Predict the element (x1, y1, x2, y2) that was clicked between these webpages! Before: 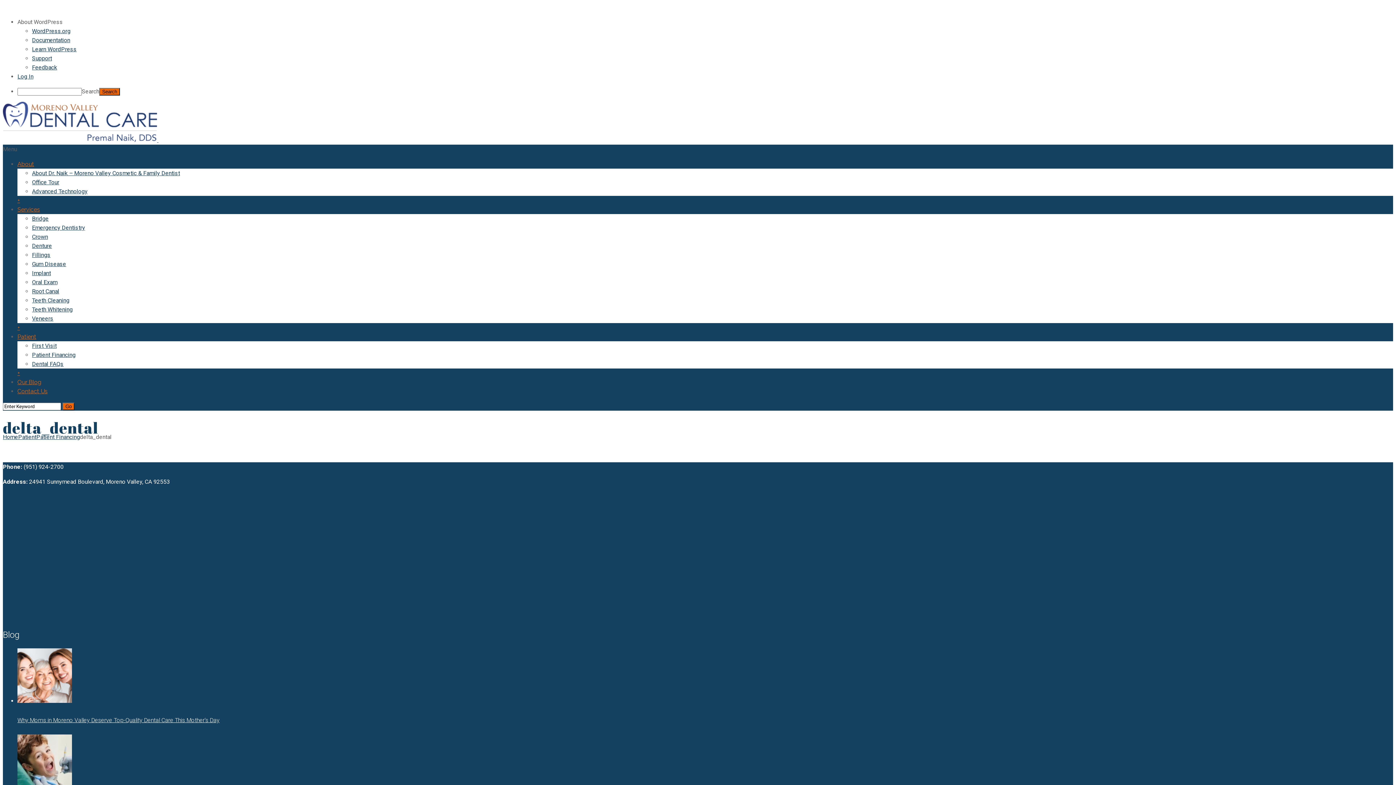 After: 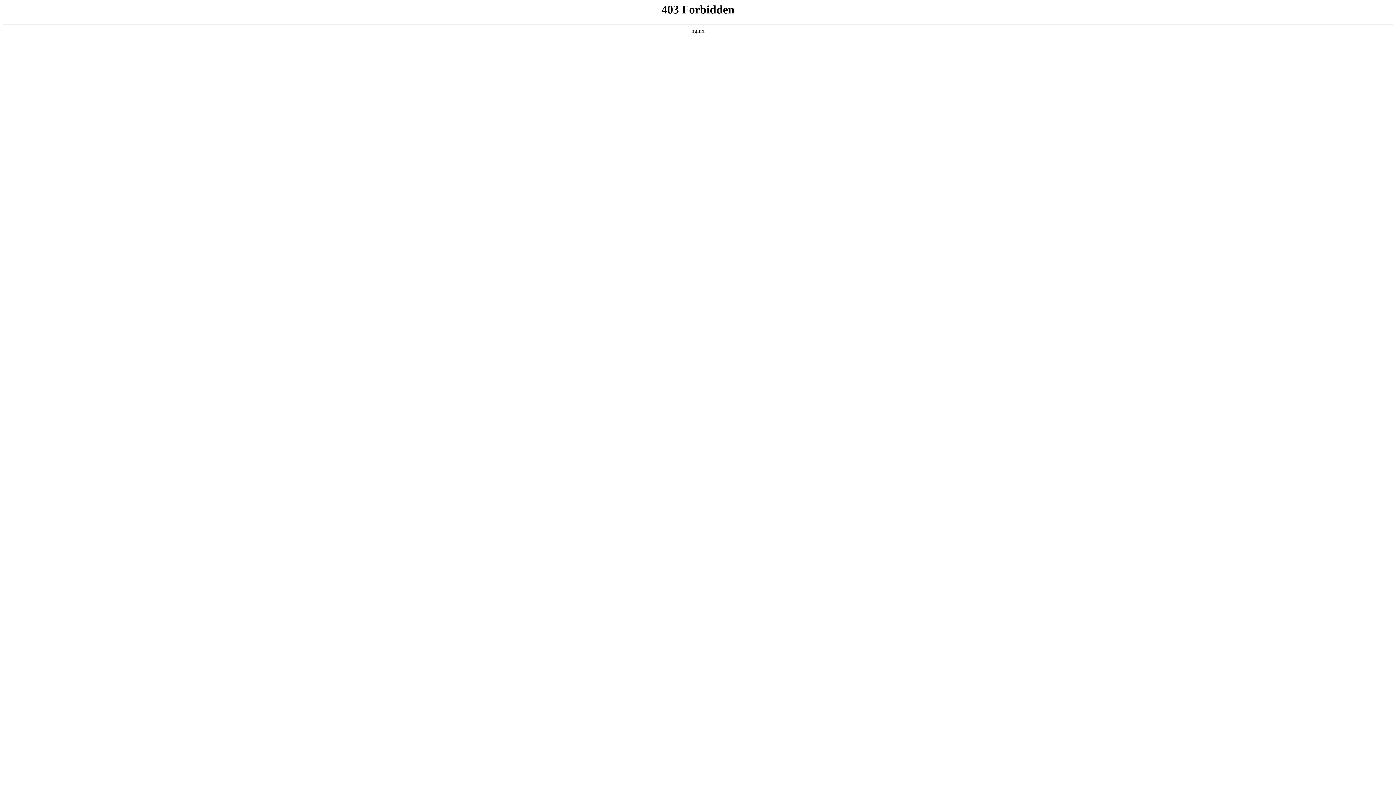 Action: label: Learn WordPress bbox: (32, 45, 76, 52)